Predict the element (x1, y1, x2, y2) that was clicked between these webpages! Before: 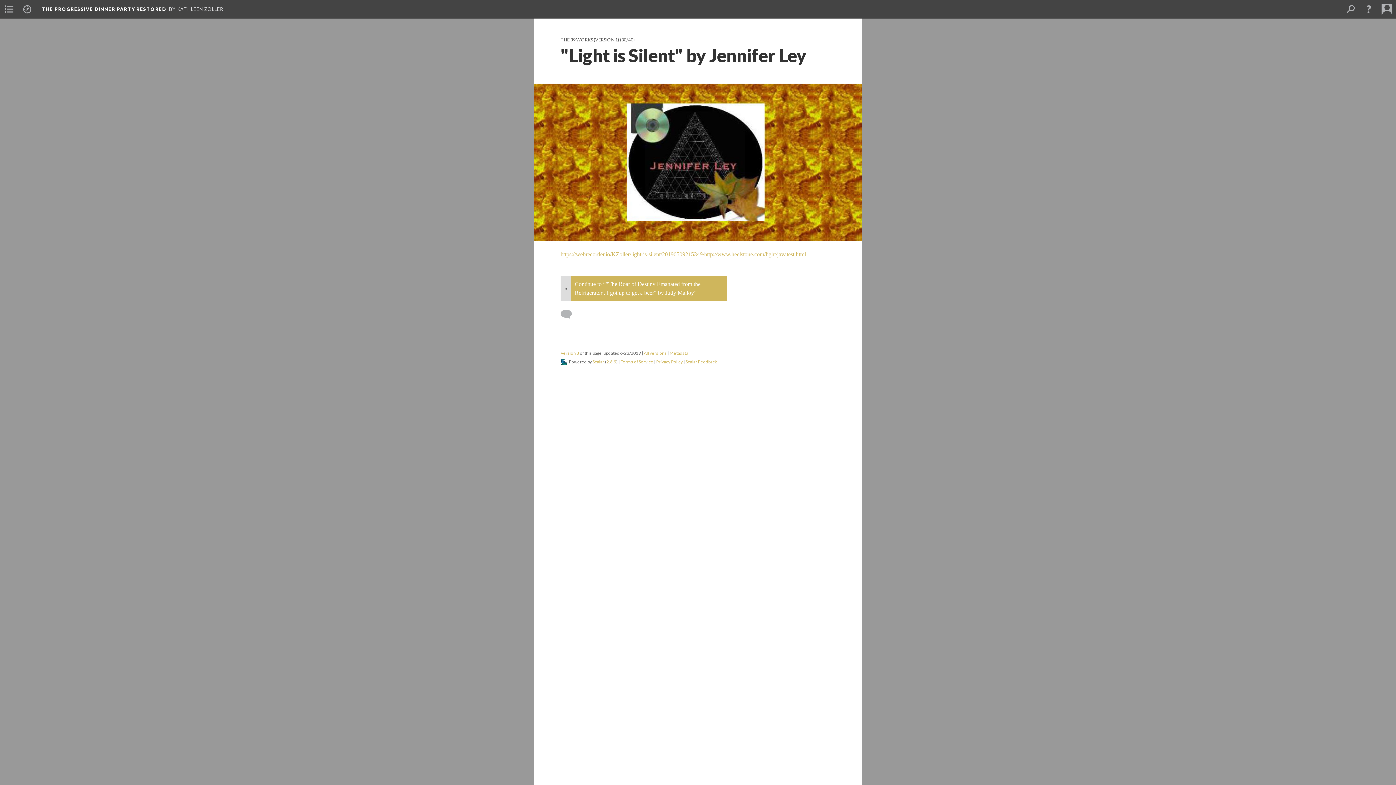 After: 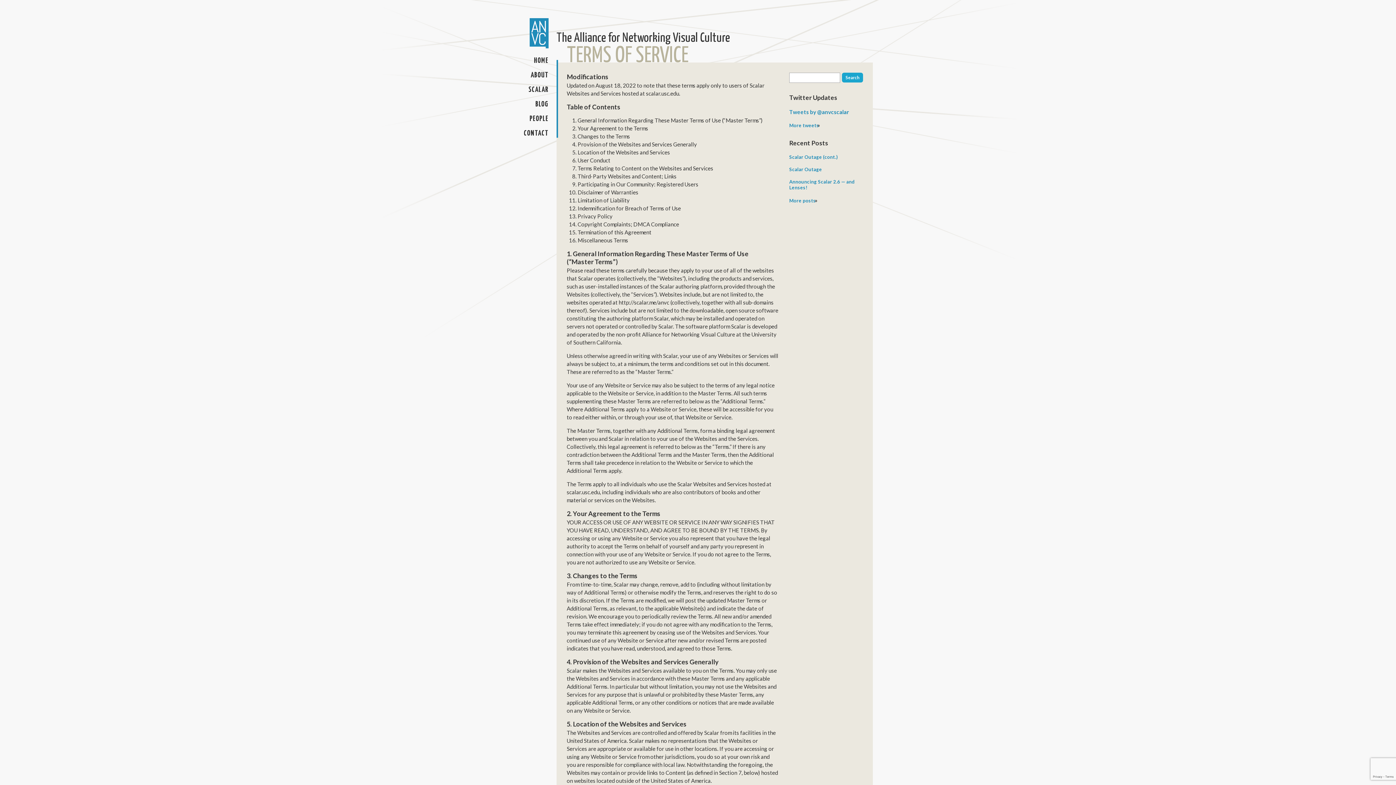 Action: label: Terms of Service bbox: (620, 359, 653, 364)